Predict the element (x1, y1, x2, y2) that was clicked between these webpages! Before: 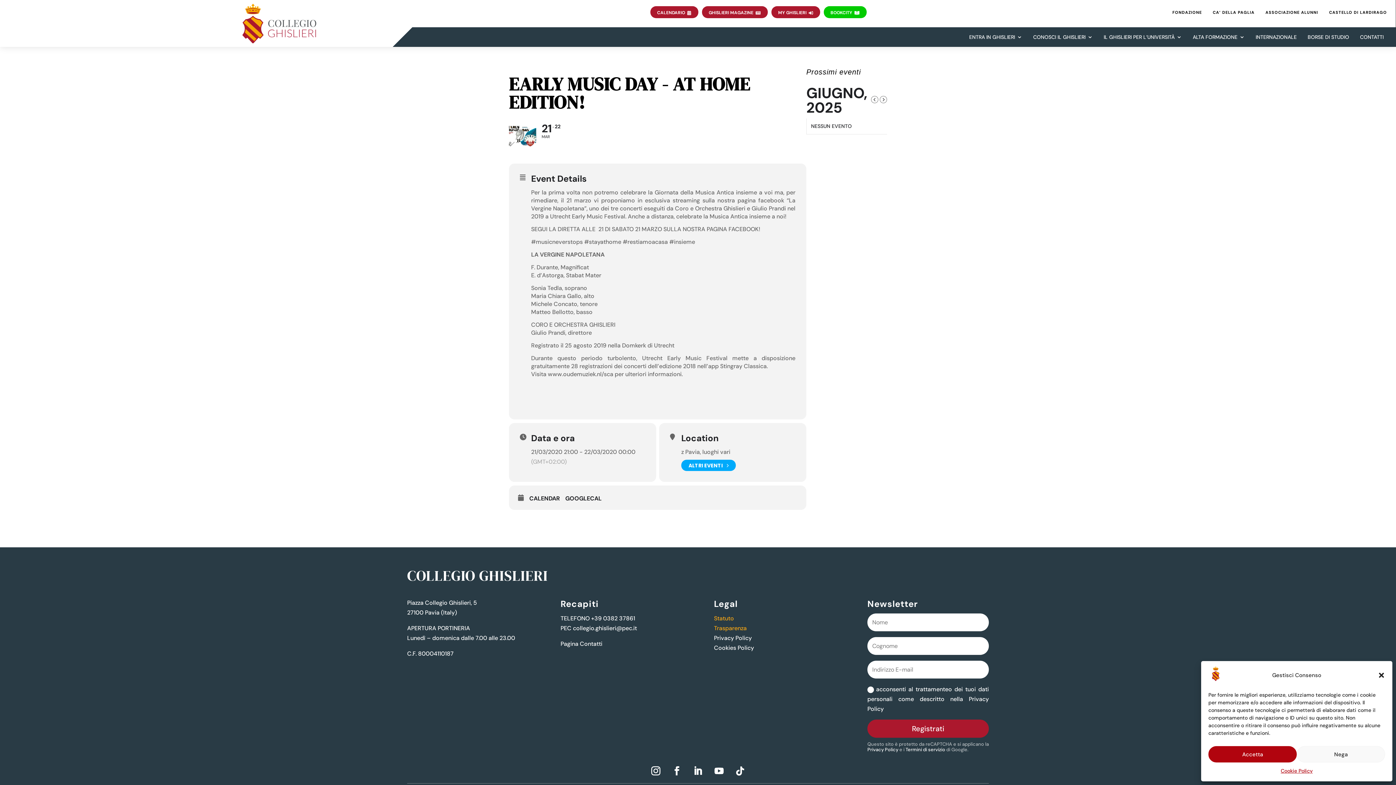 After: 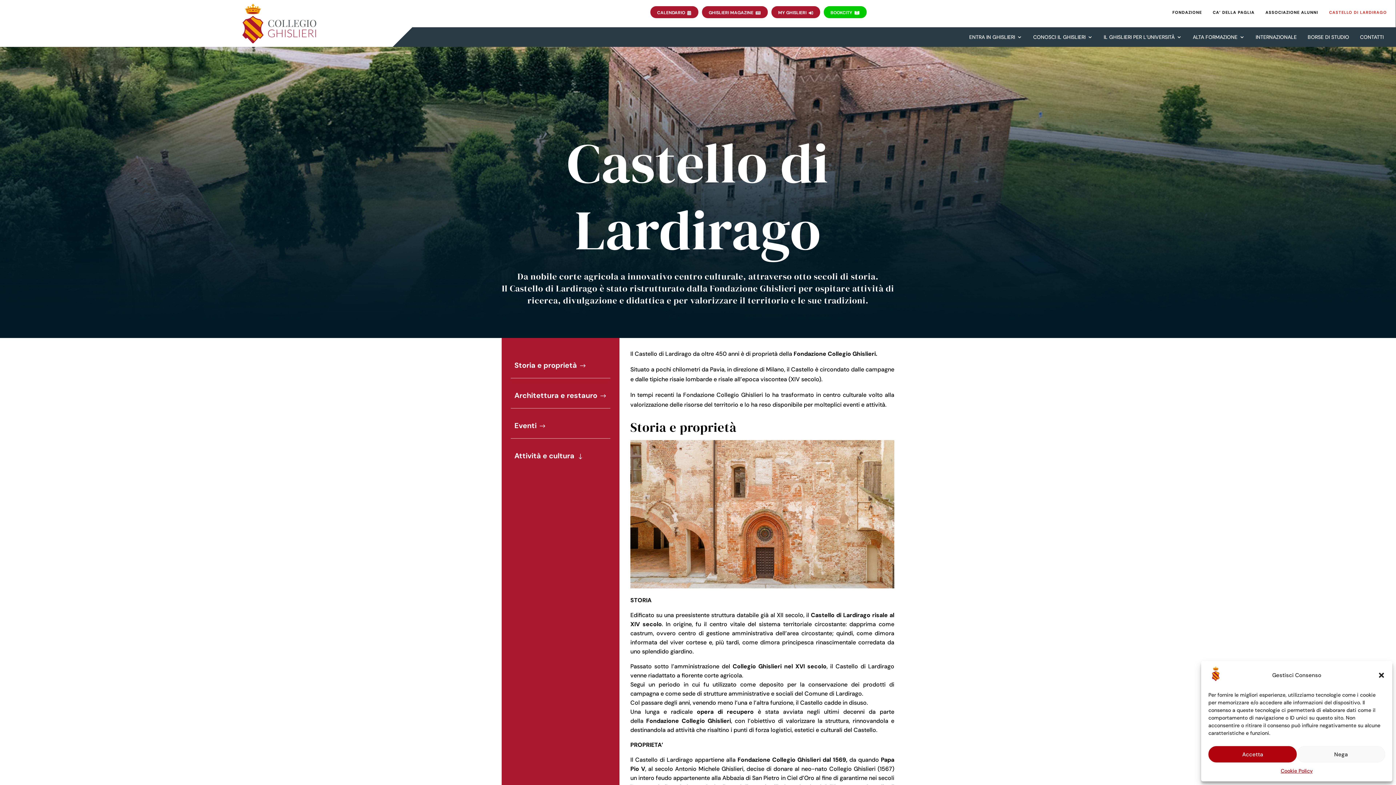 Action: label: CASTELLO DI LARDIRAGO bbox: (1329, 2, 1387, 22)